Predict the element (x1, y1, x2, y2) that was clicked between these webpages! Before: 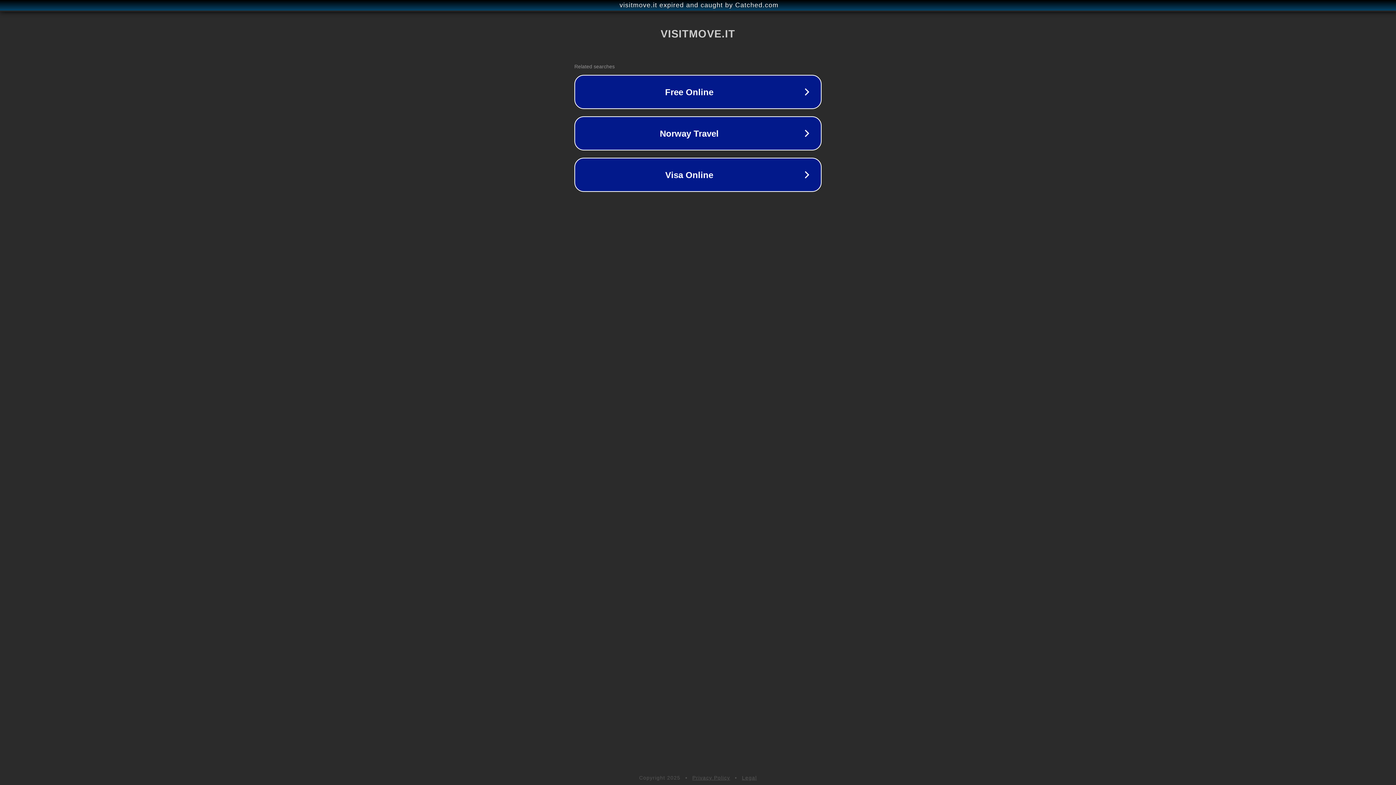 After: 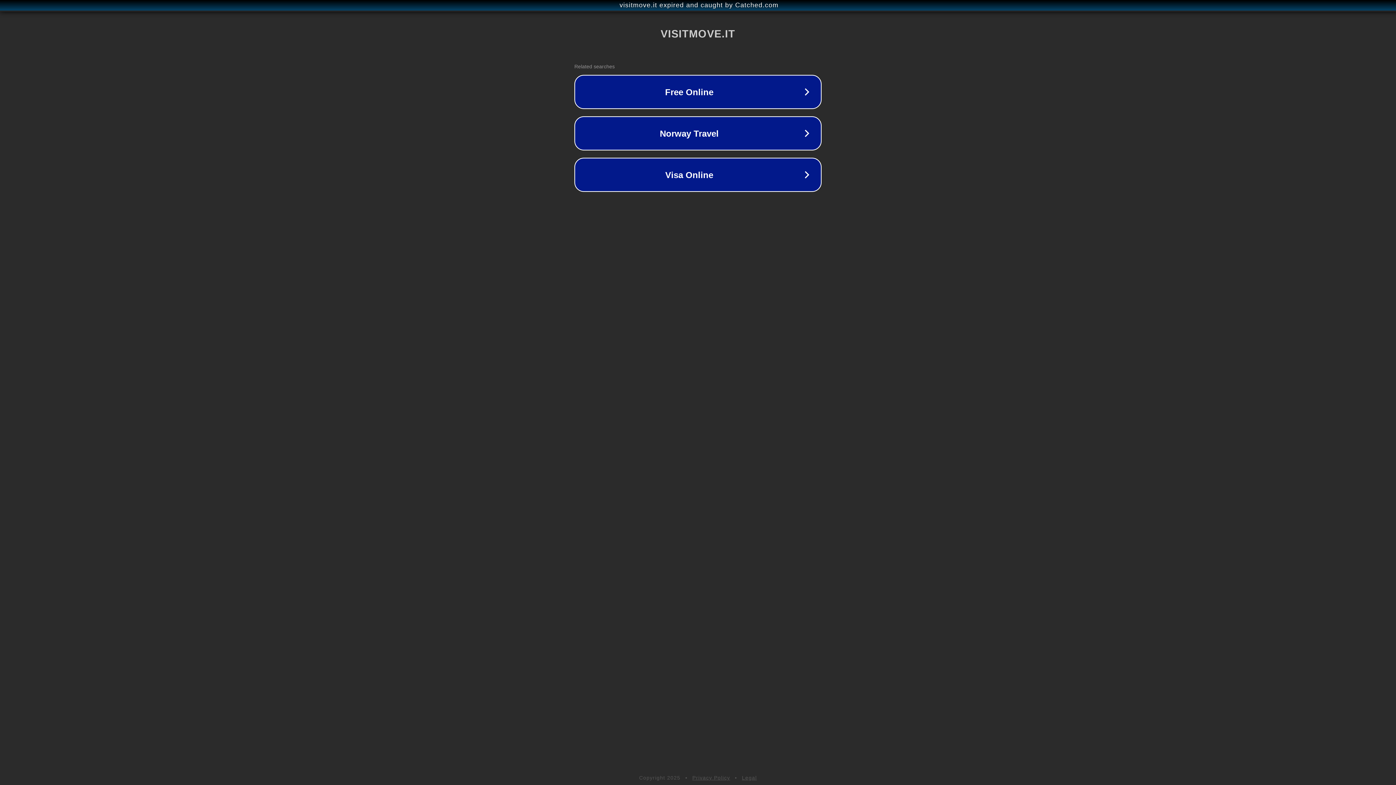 Action: bbox: (742, 775, 757, 781) label: Legal